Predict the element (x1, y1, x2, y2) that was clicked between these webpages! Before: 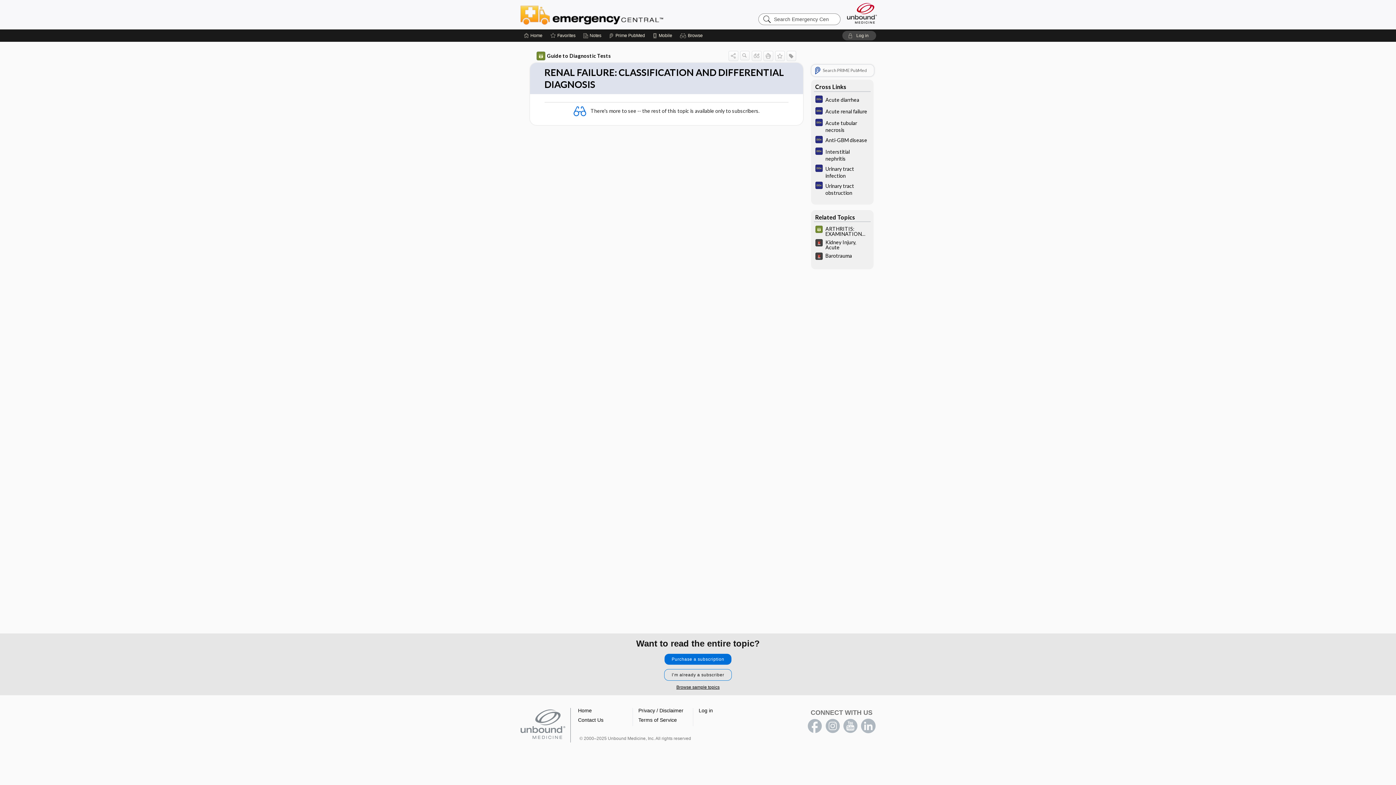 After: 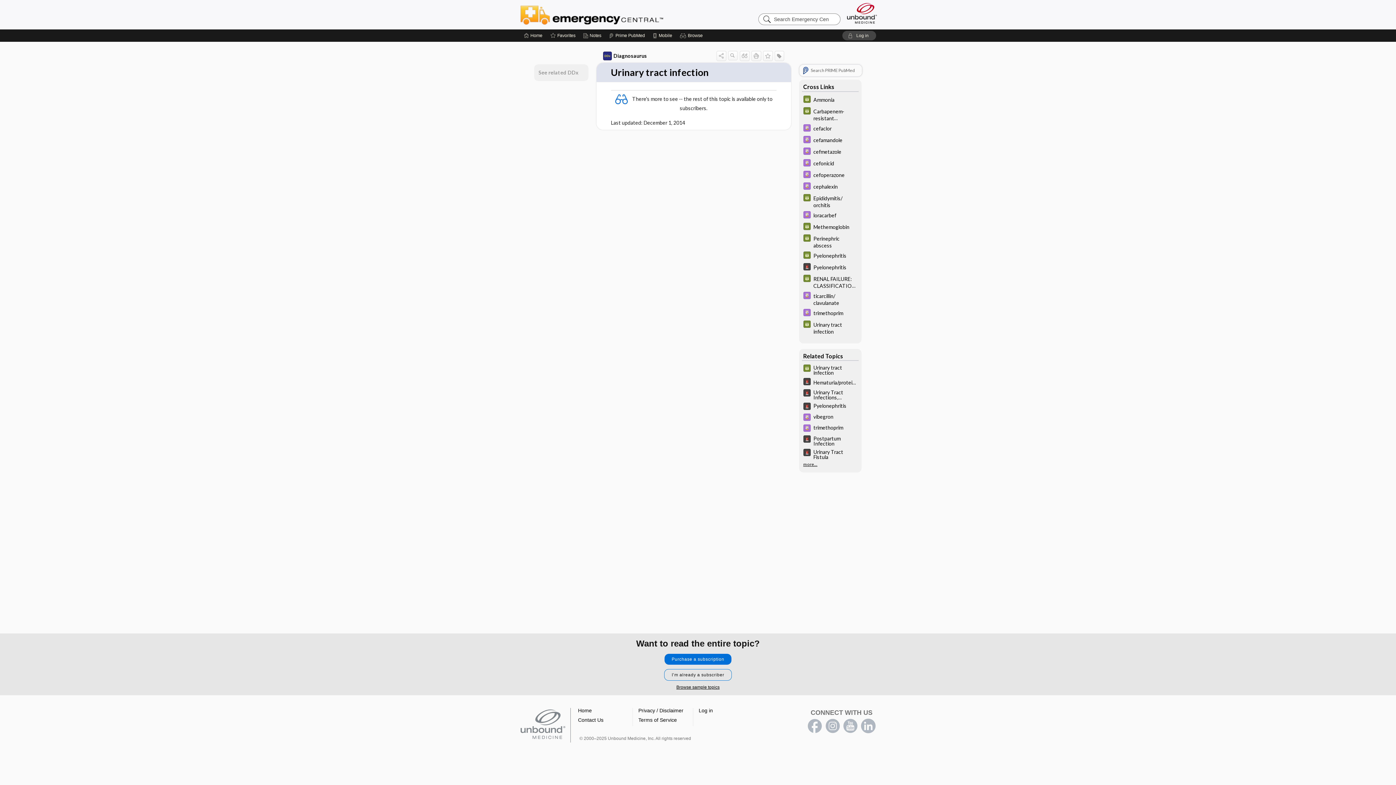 Action: bbox: (811, 163, 873, 180) label: Diagnosaurus